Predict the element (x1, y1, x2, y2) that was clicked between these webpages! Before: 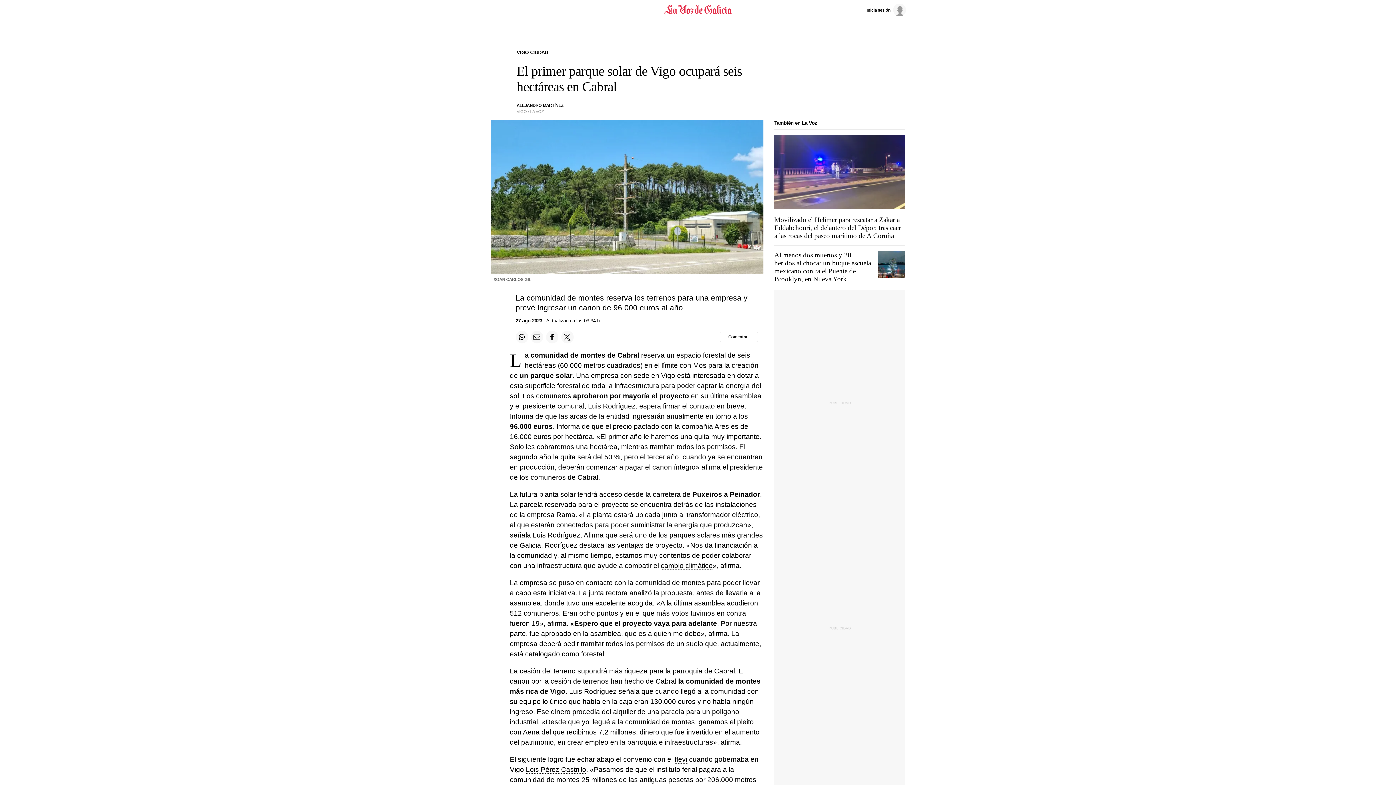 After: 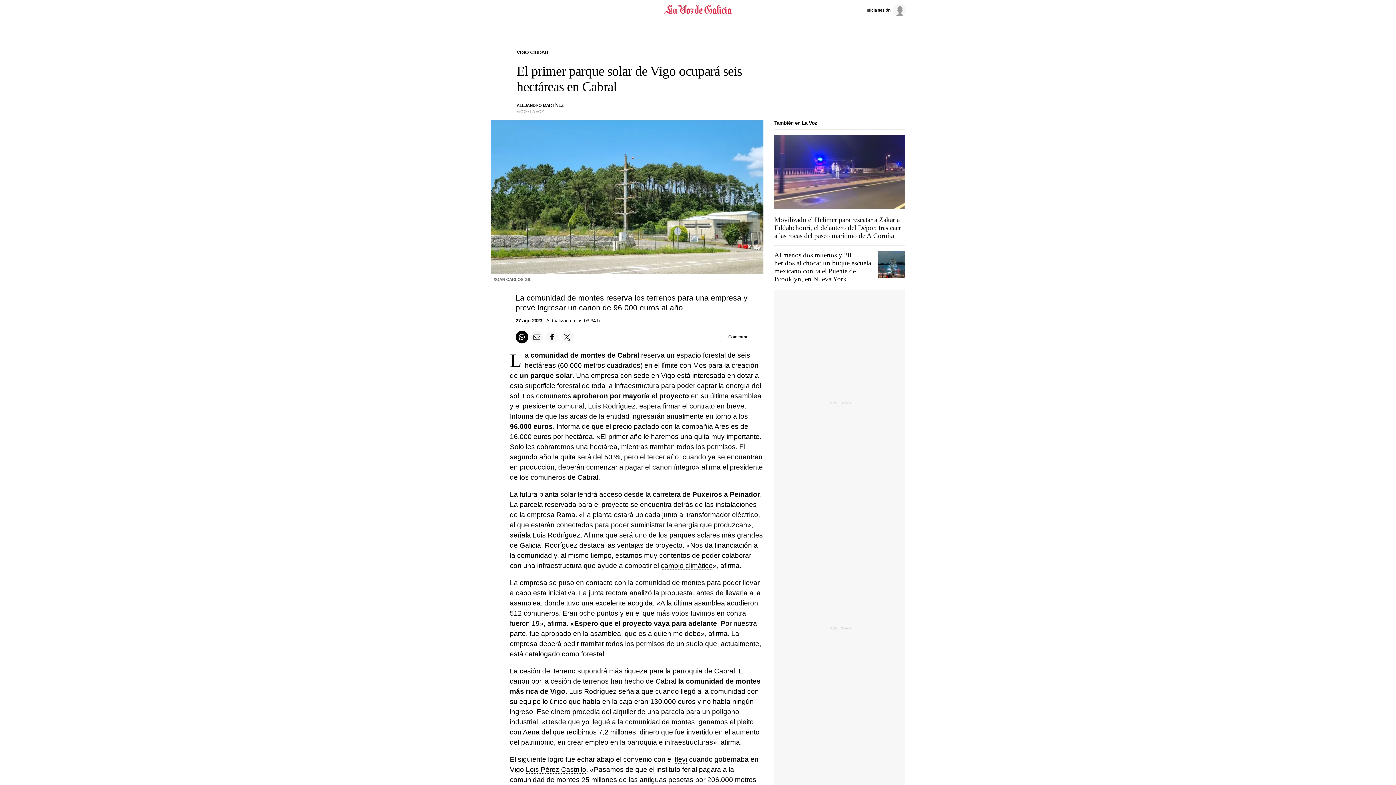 Action: label: Compartir en Whatsapp bbox: (515, 331, 528, 343)